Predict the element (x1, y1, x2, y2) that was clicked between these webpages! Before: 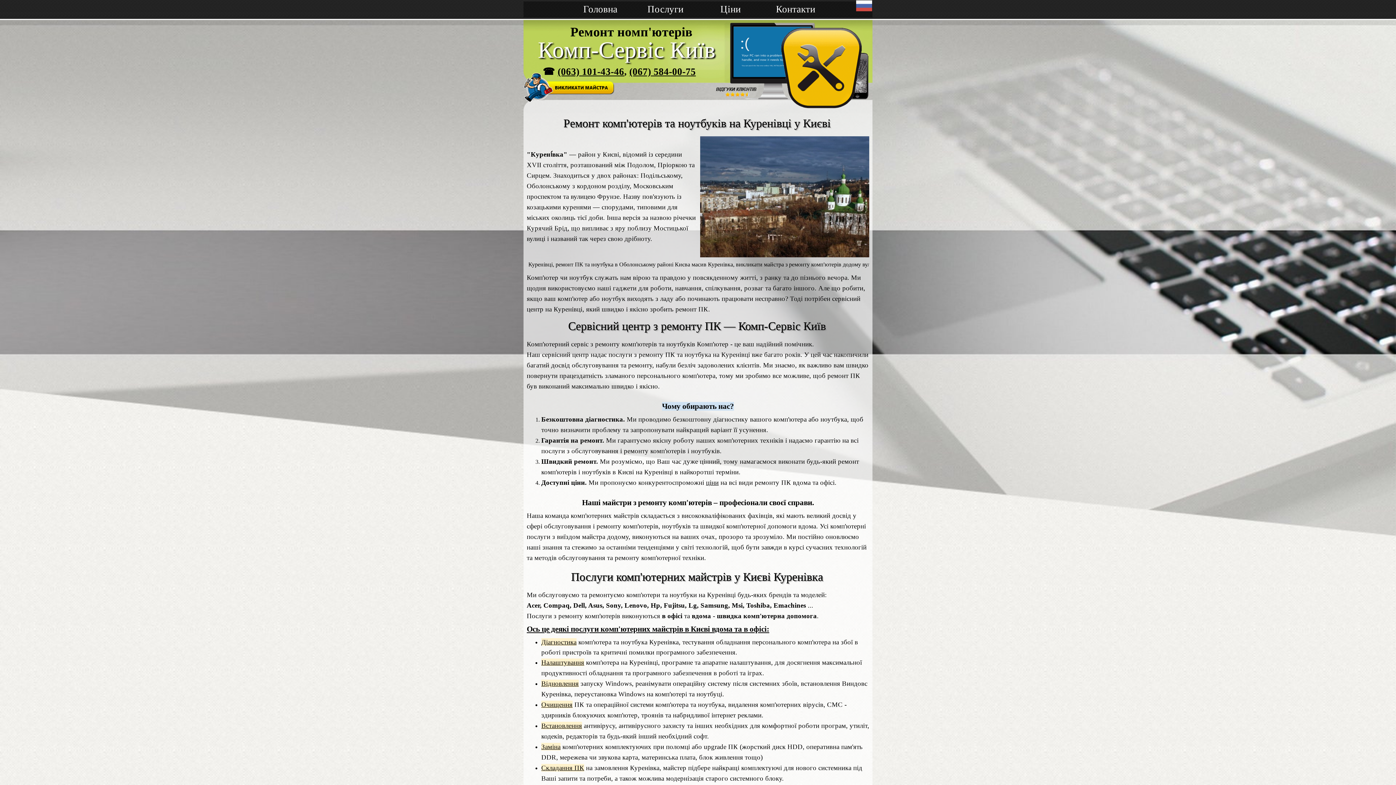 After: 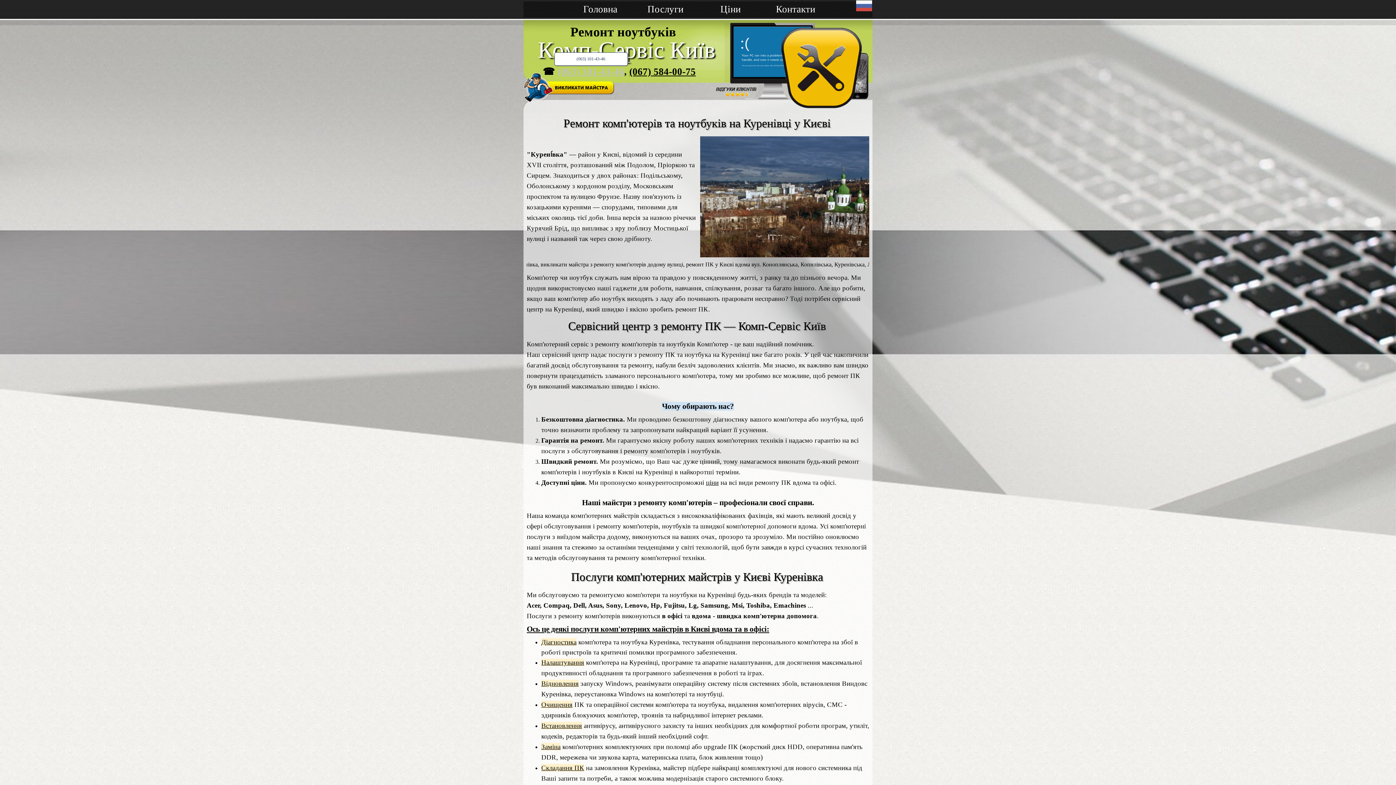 Action: label: (063) 101-43-46 bbox: (557, 66, 624, 77)